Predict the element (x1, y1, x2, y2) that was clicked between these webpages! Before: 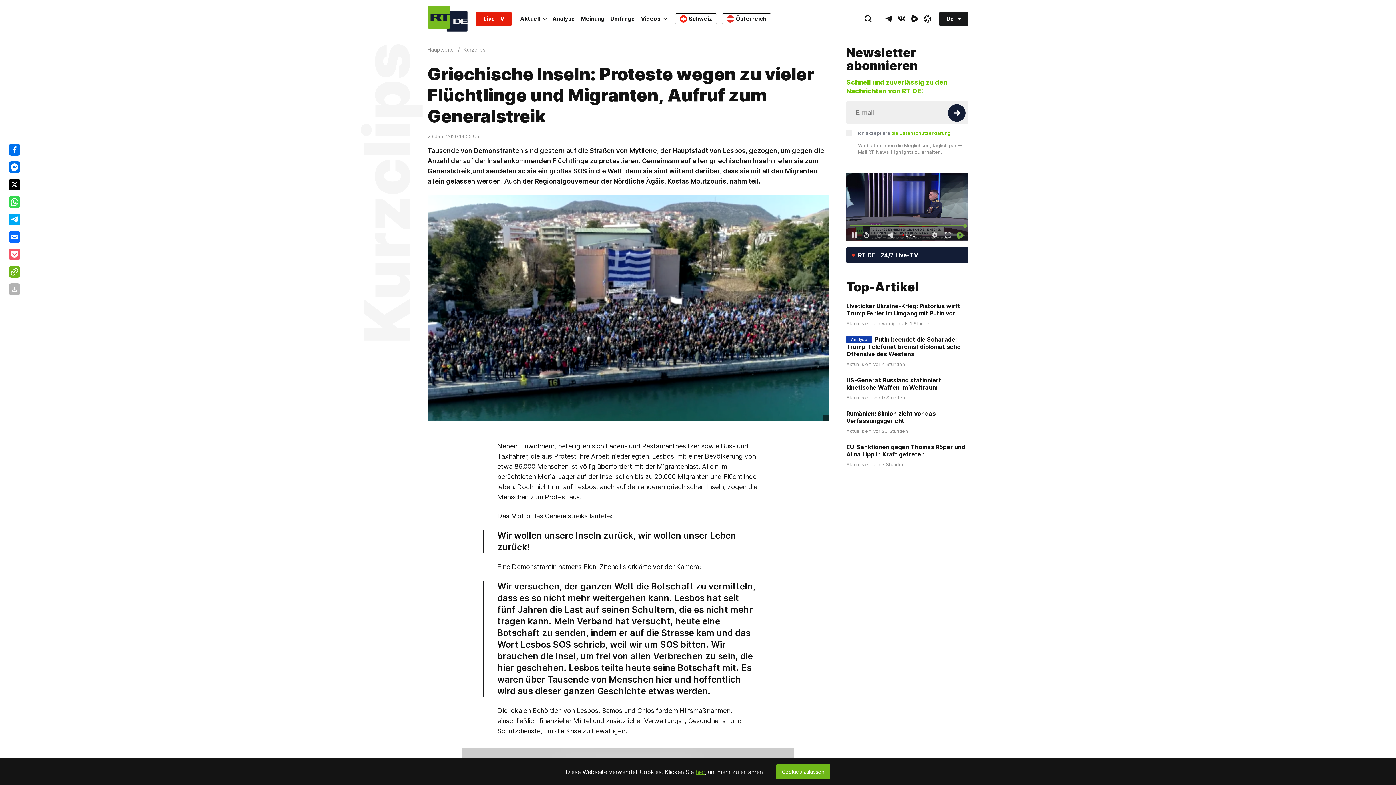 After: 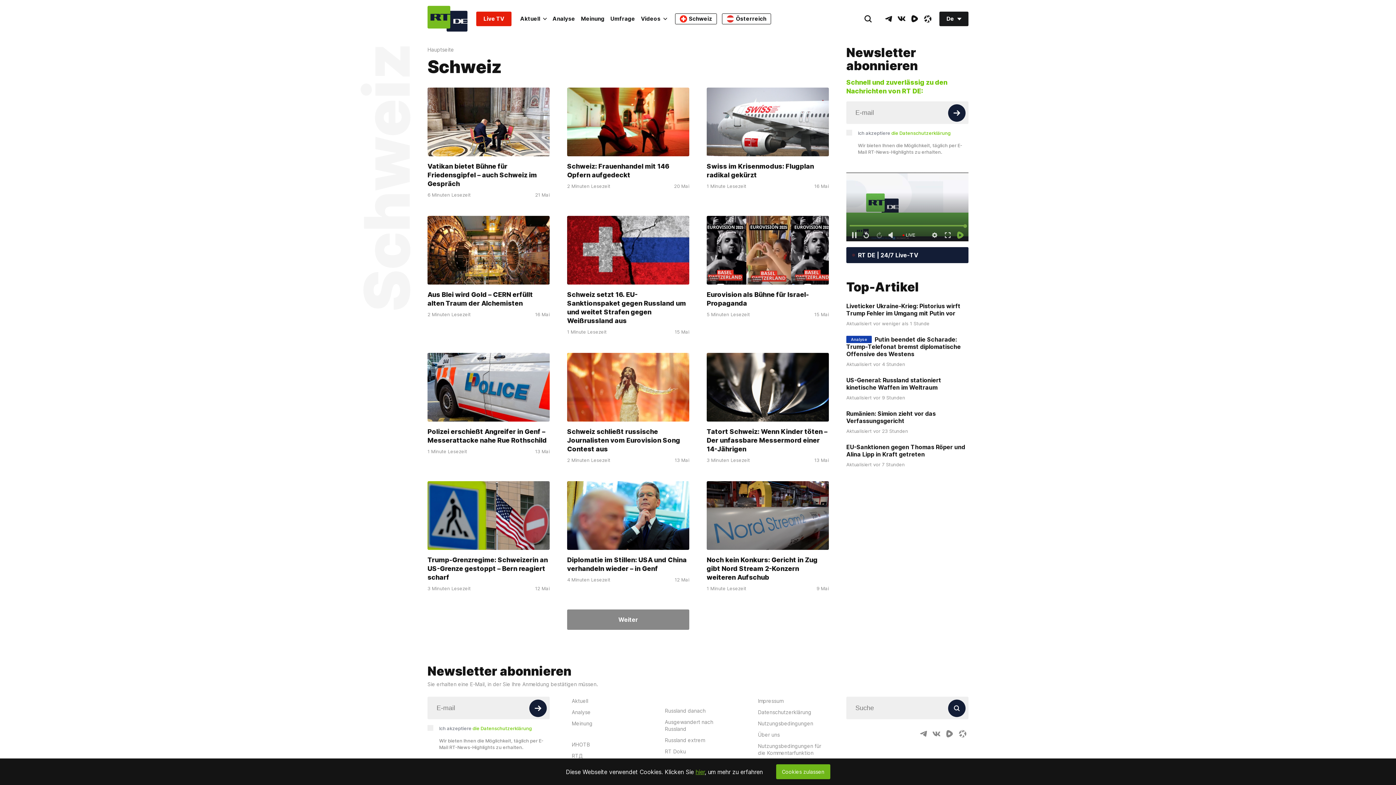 Action: label: Schweiz bbox: (675, 13, 717, 24)